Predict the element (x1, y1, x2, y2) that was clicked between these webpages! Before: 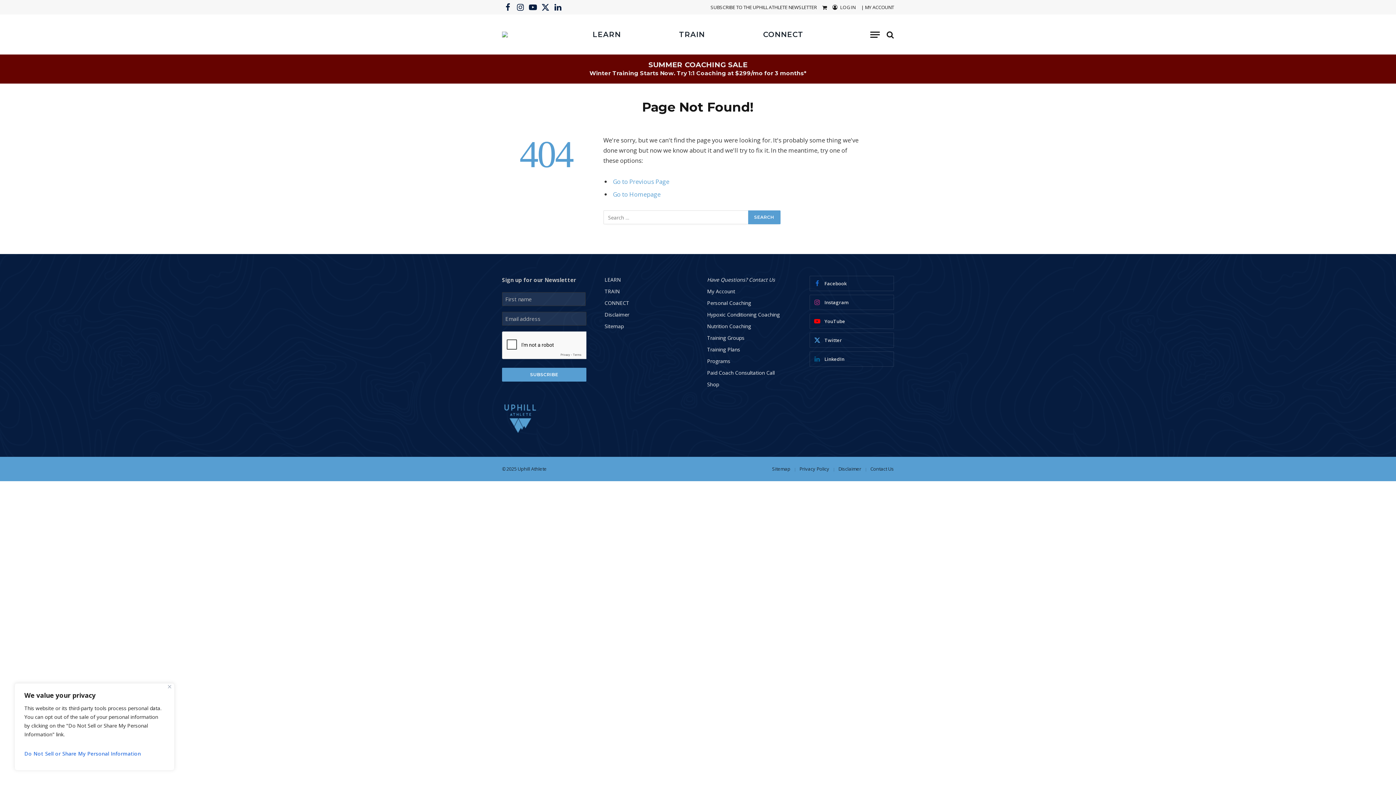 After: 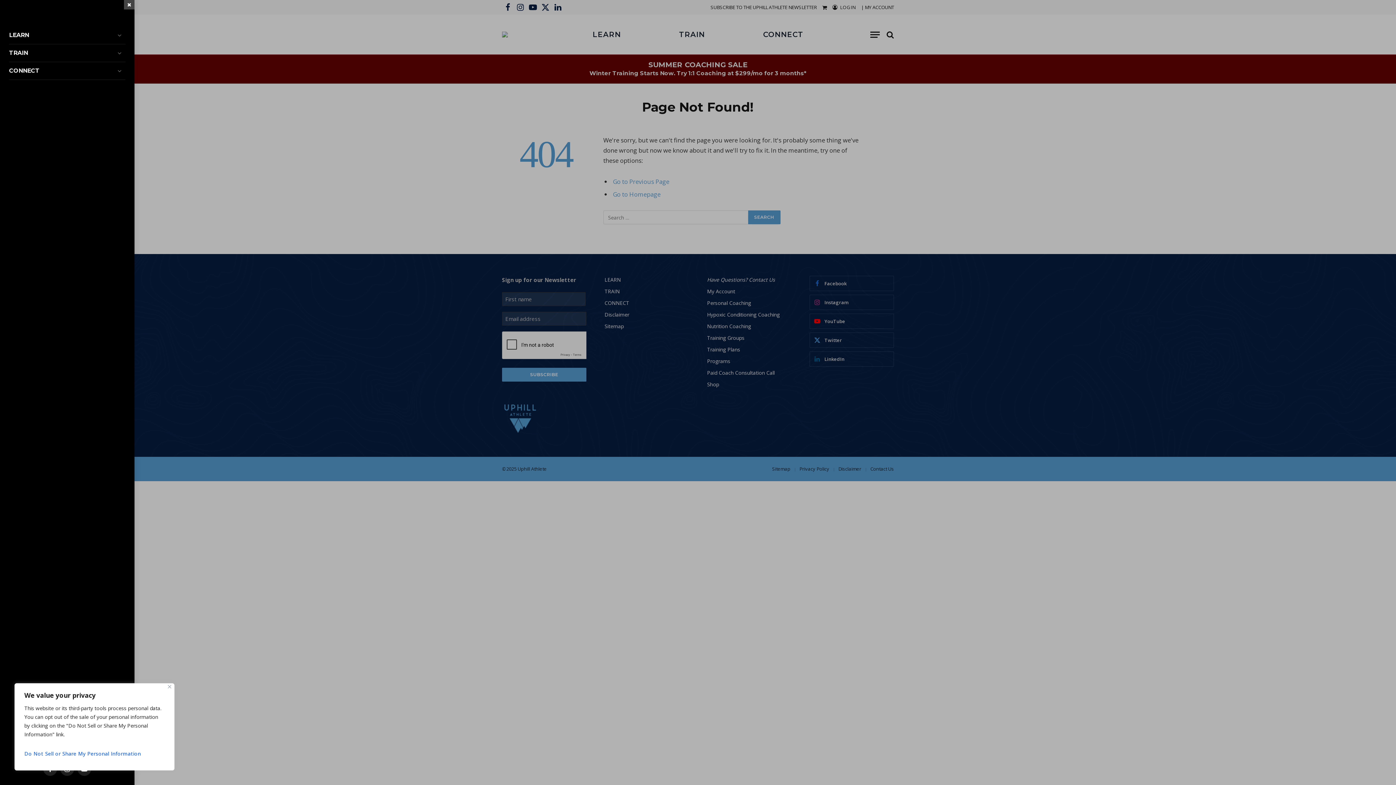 Action: bbox: (870, 26, 880, 42) label: Menu